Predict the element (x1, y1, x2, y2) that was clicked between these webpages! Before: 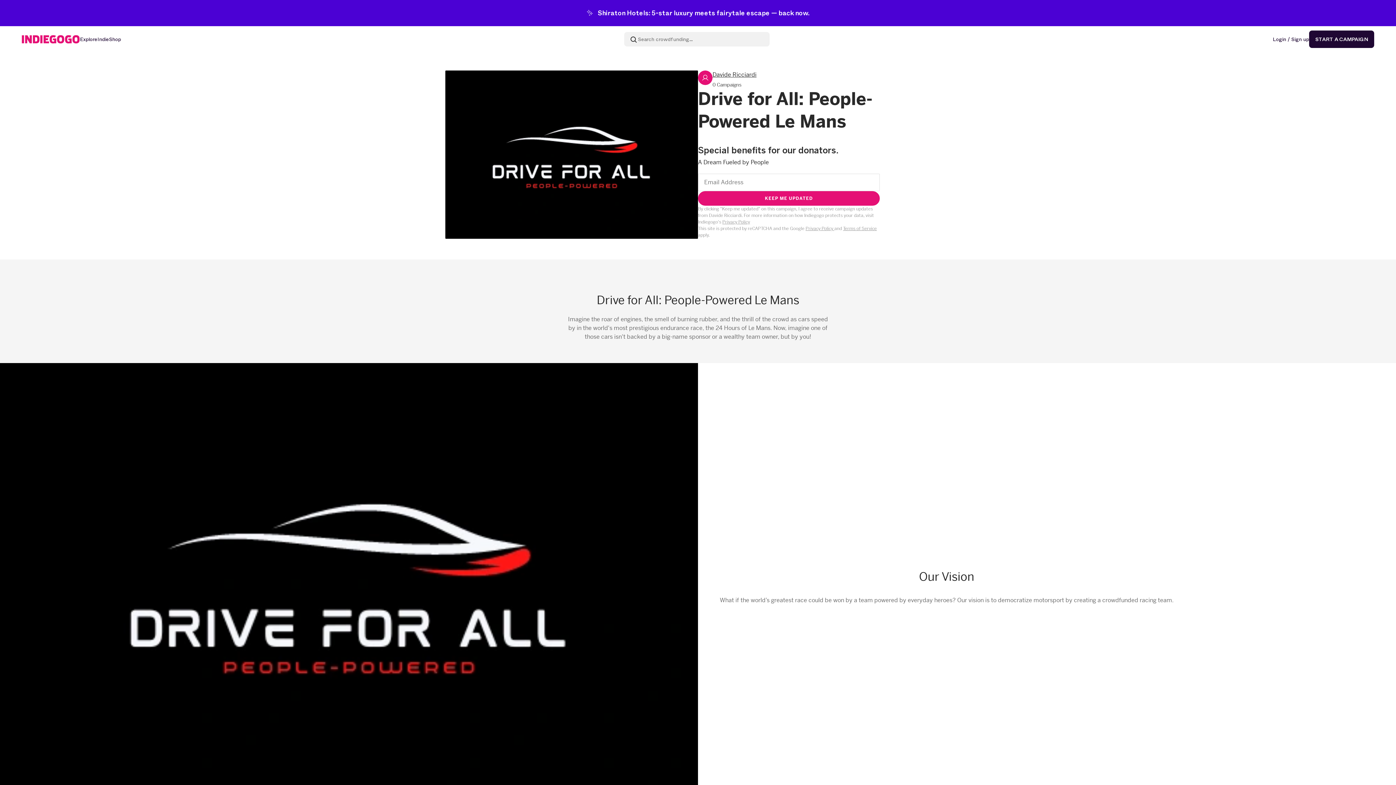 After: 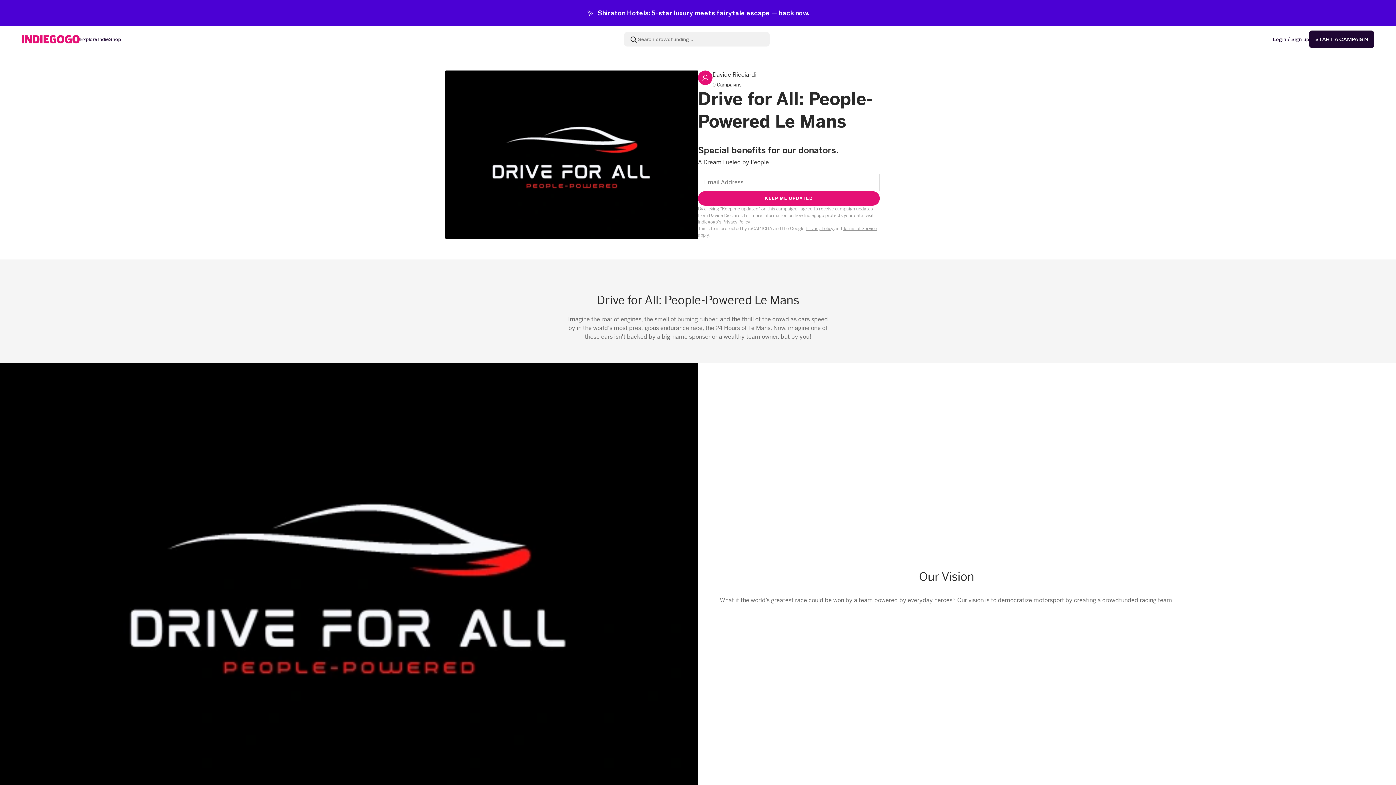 Action: label: Privacy Policy bbox: (722, 219, 750, 225)